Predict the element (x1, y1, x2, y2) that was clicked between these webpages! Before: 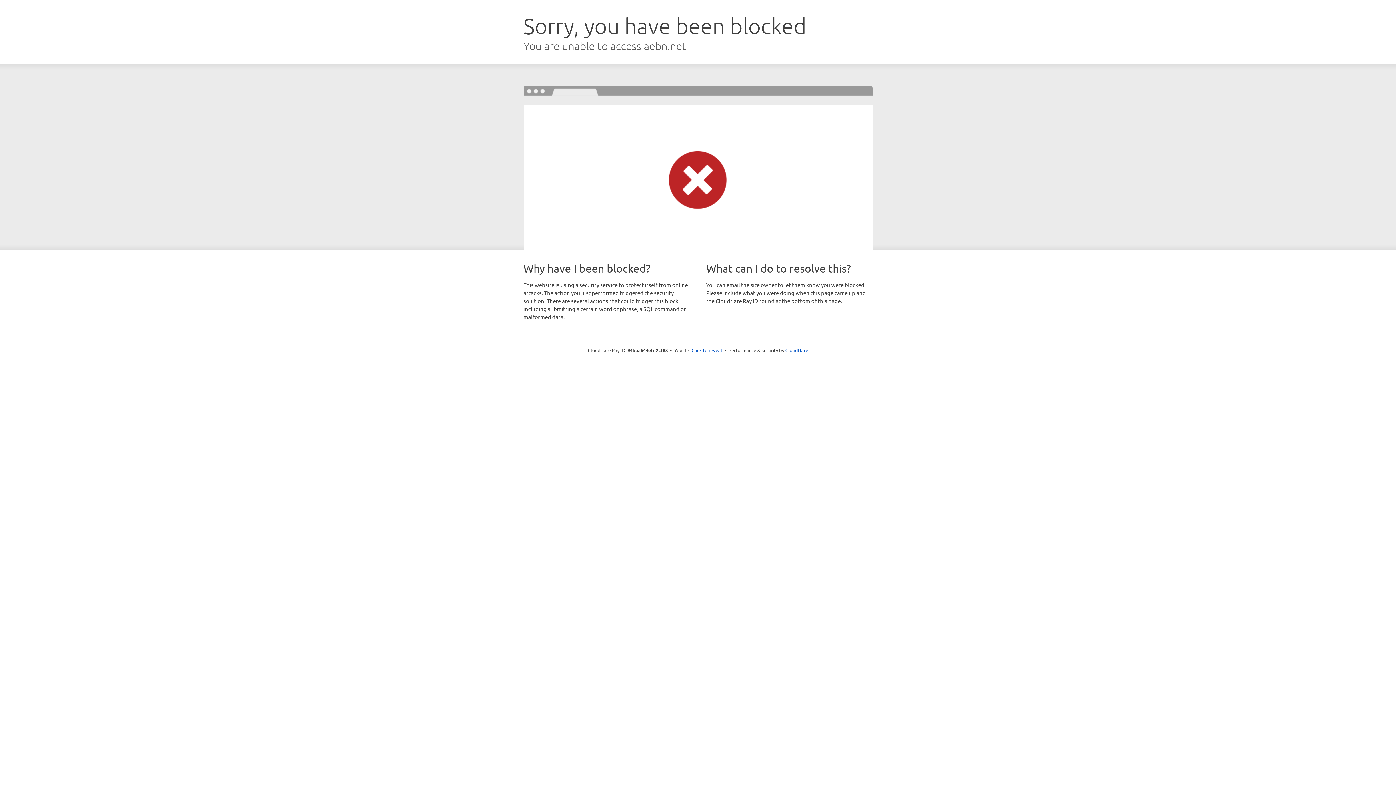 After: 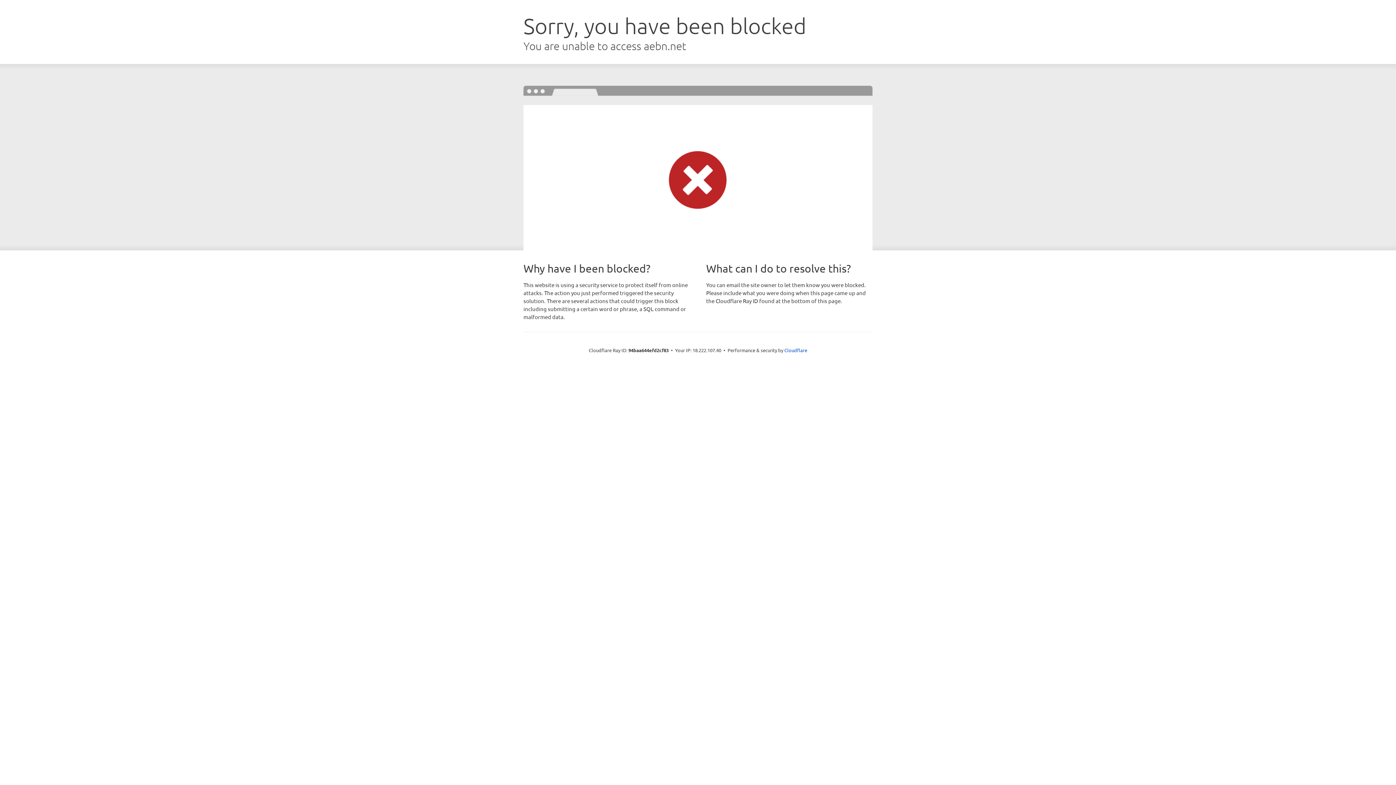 Action: bbox: (691, 346, 722, 353) label: Click to reveal